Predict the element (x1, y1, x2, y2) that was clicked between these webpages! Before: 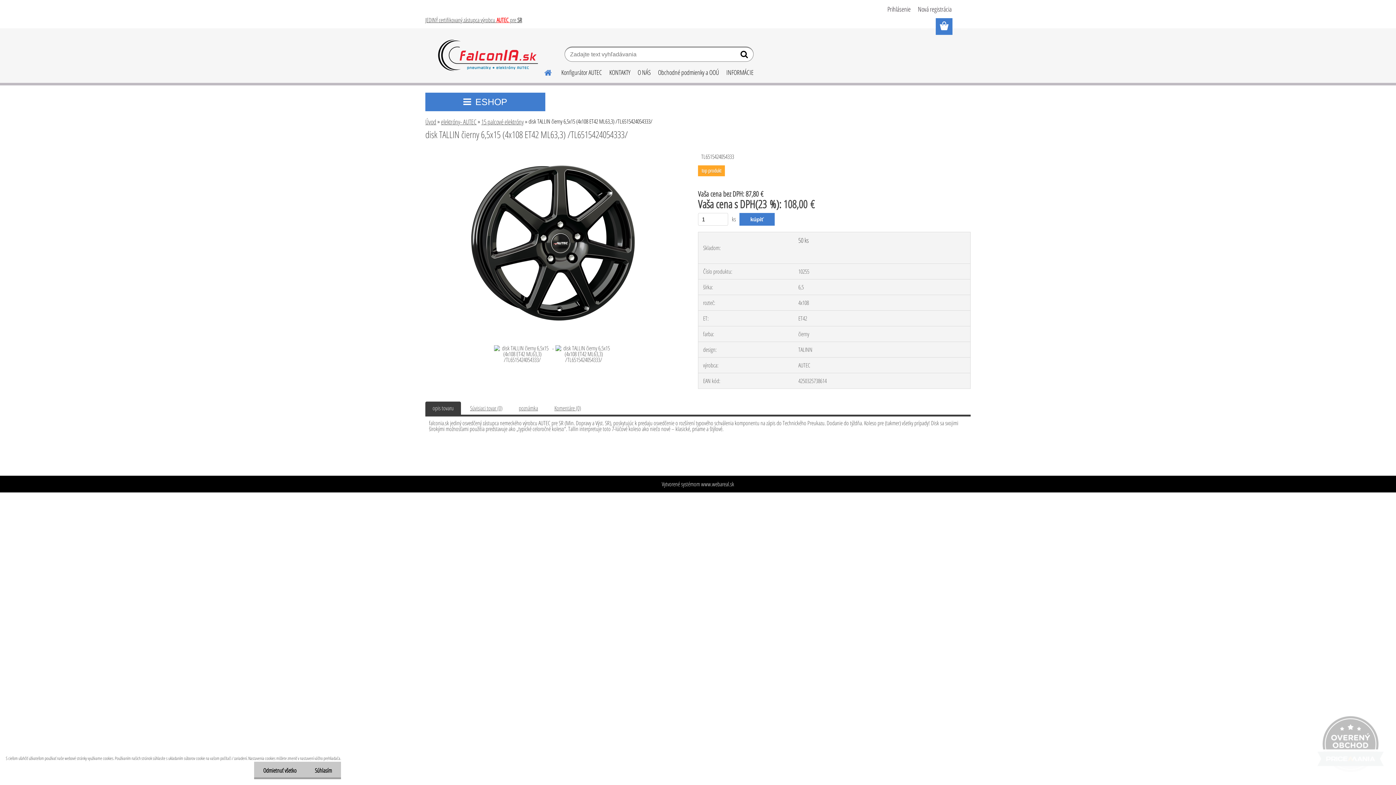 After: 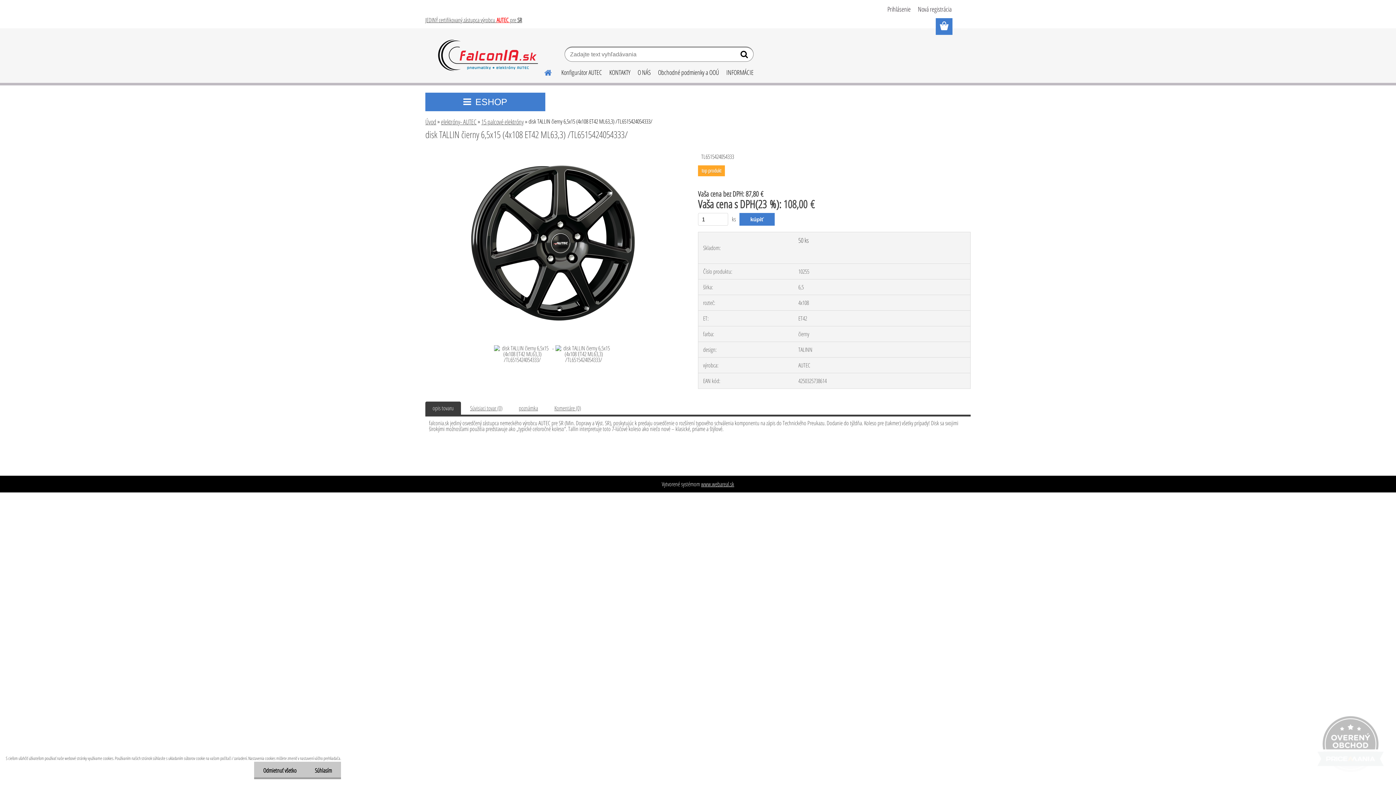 Action: label: www.webareal.sk bbox: (701, 480, 734, 488)